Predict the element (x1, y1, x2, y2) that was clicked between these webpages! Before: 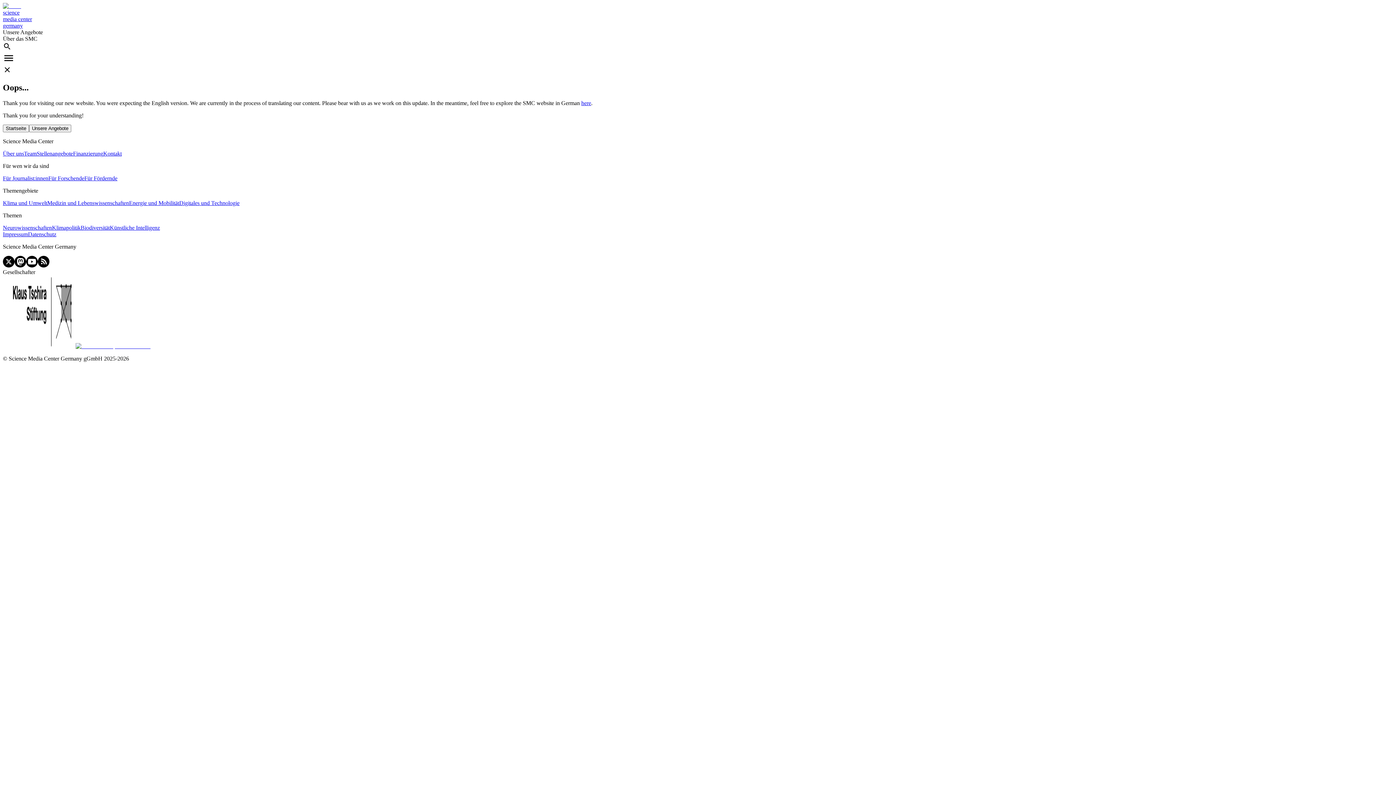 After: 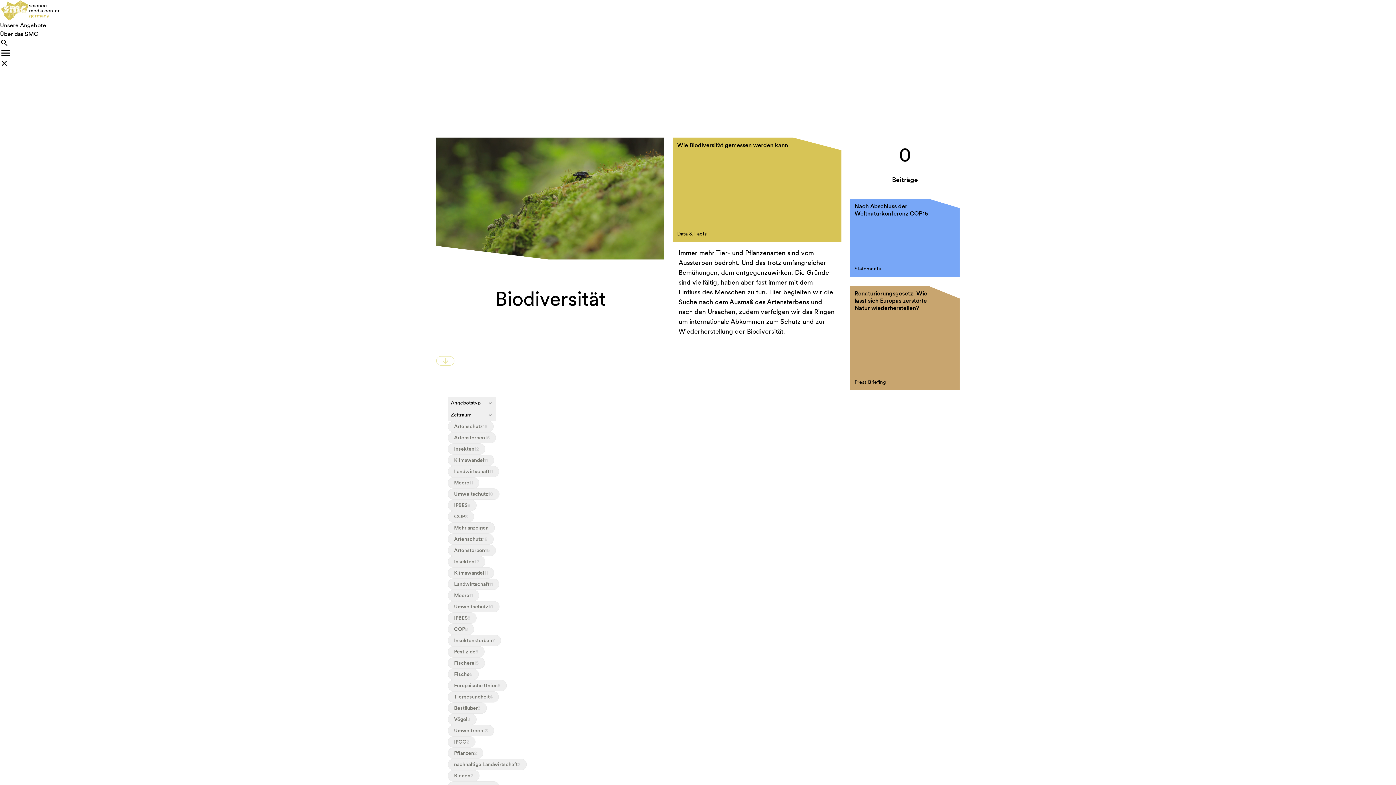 Action: label: Biodiversität bbox: (80, 224, 109, 230)